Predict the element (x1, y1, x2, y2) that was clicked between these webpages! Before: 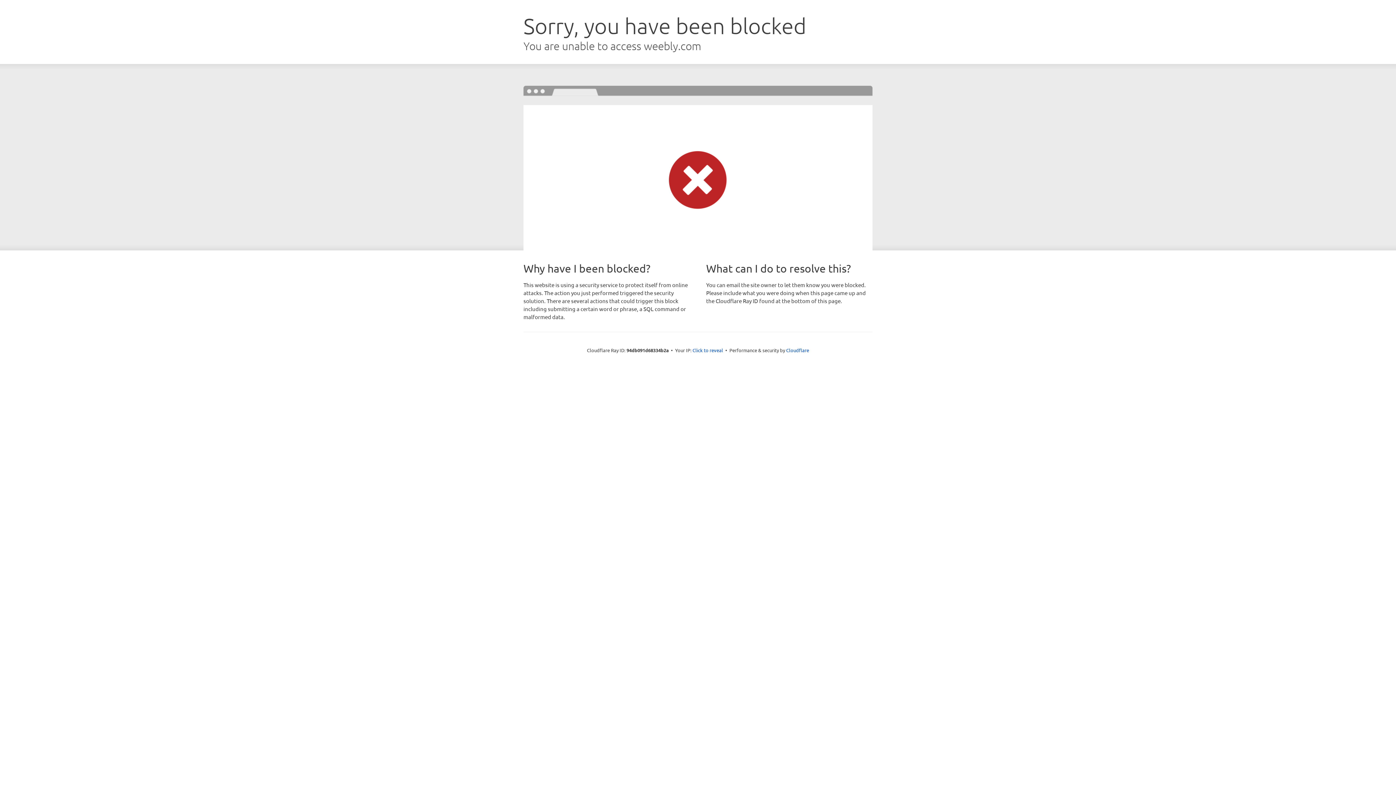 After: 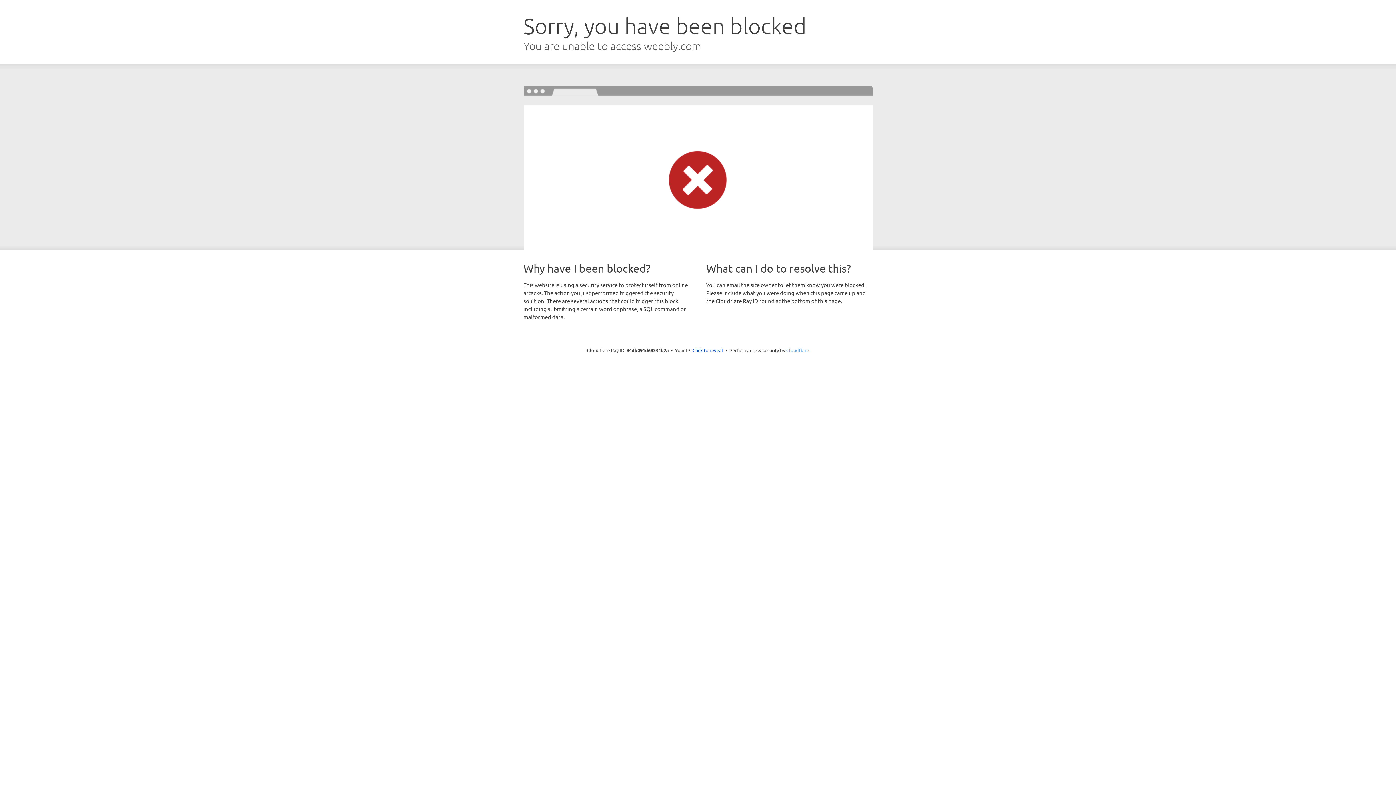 Action: label: Cloudflare bbox: (786, 347, 809, 353)